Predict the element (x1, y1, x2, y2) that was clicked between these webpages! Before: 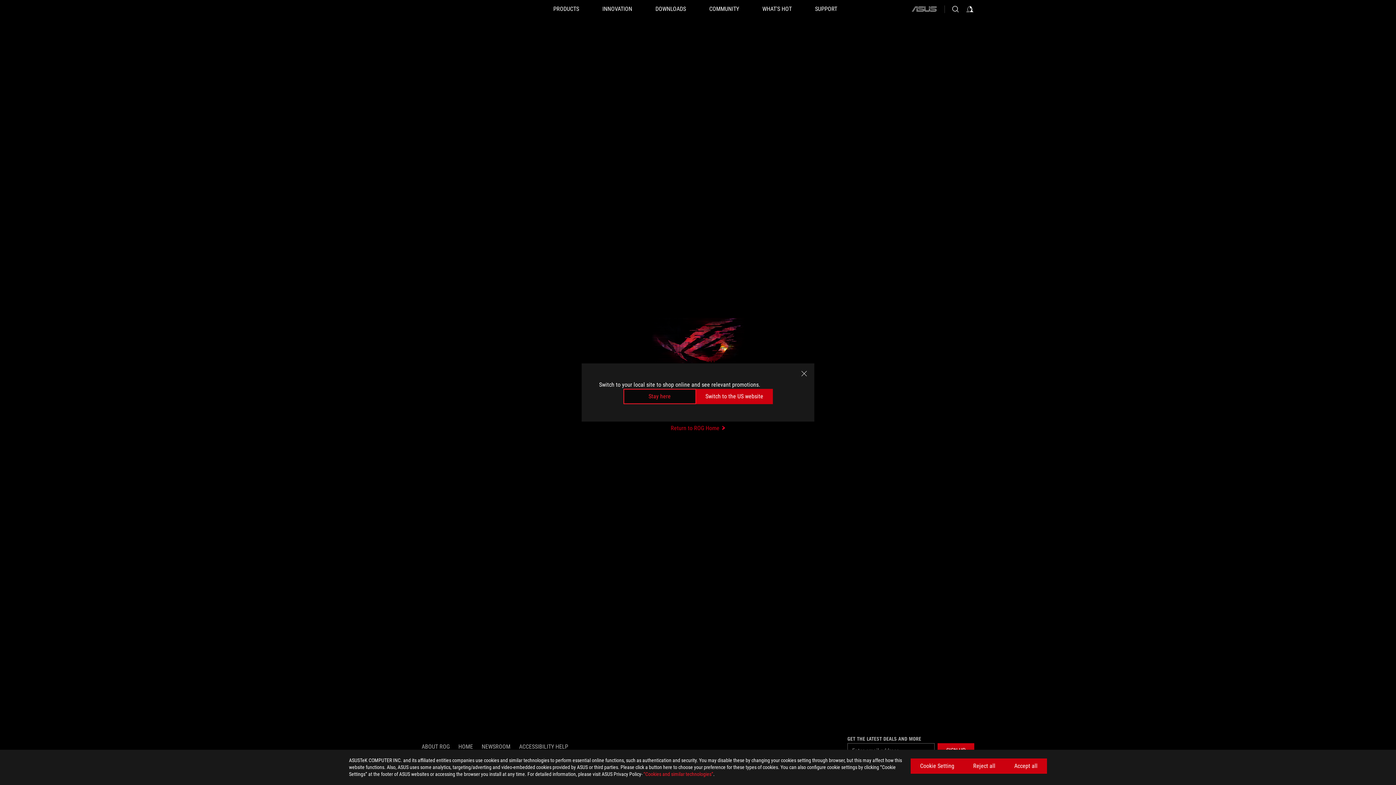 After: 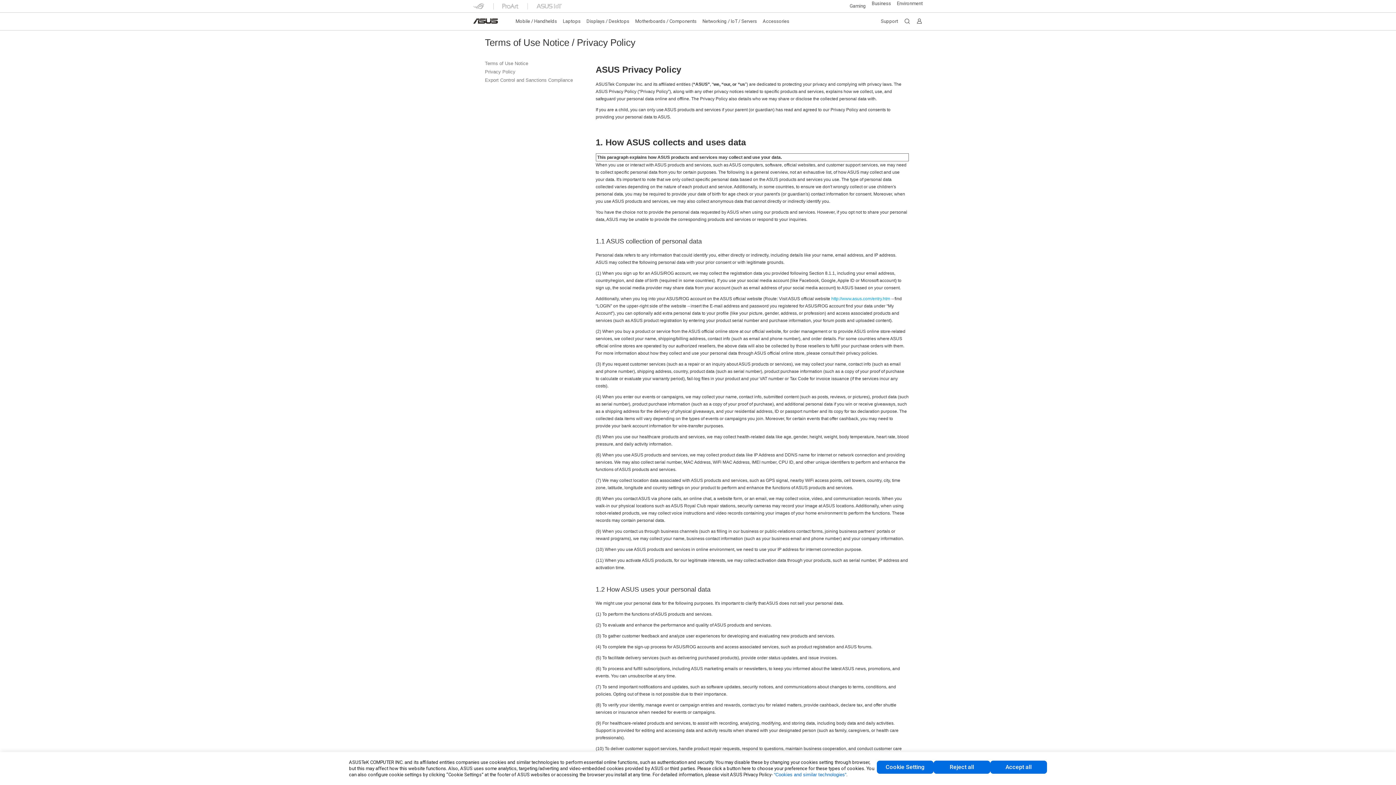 Action: bbox: (643, 771, 713, 777) label: “Cookies and similar technologies”